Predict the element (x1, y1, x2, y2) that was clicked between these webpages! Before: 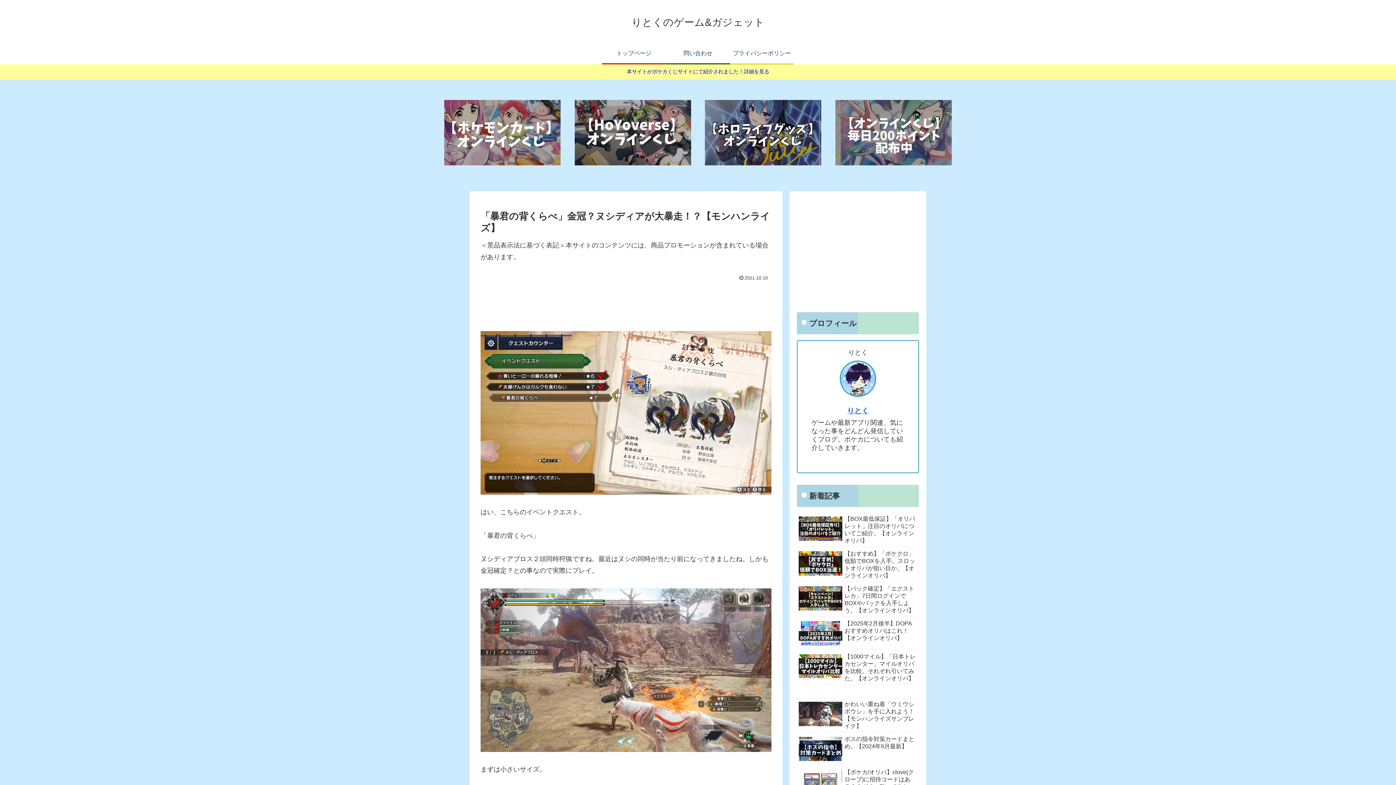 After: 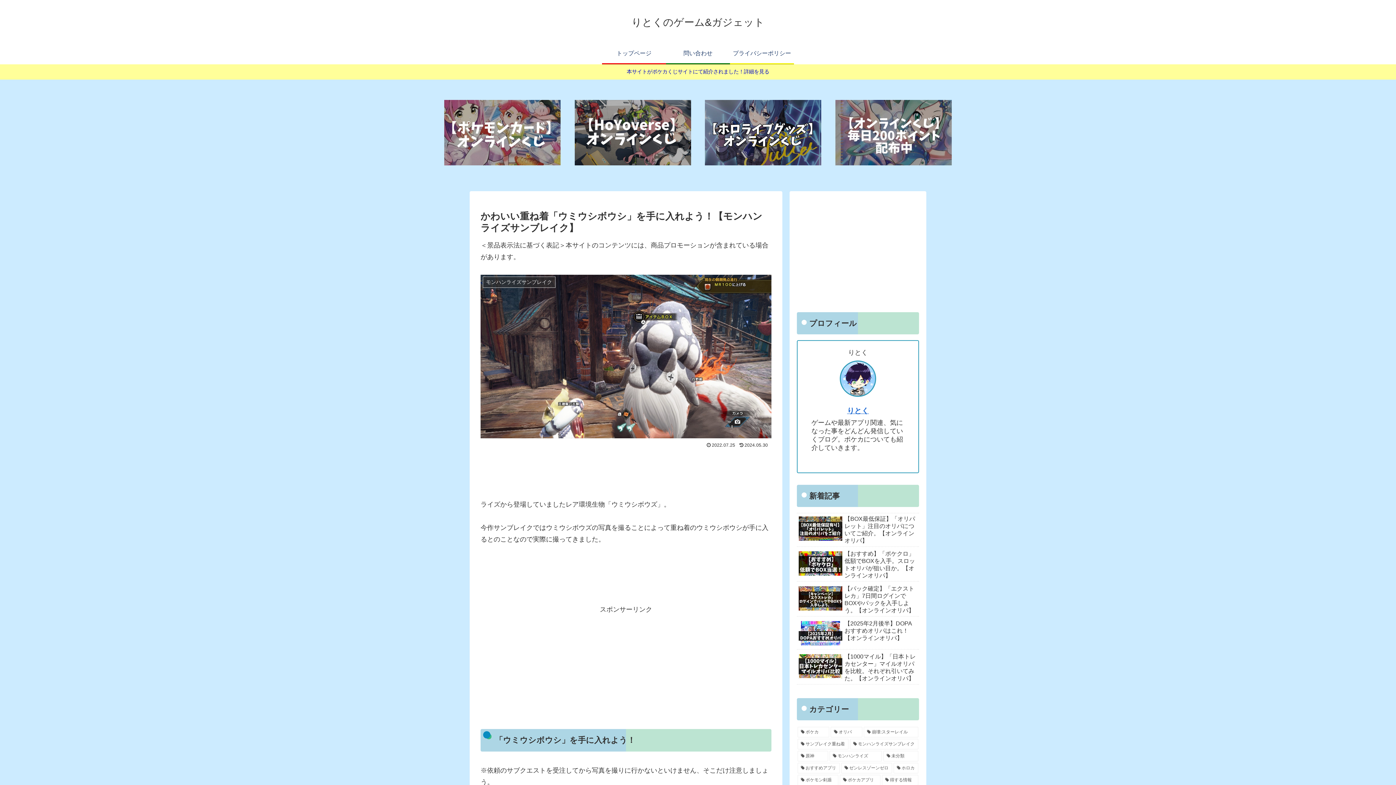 Action: label: かわいい重ね着「ウミウシボウシ」を手に入れよう！【モンハンライズサンブレイク】 bbox: (797, 698, 919, 732)